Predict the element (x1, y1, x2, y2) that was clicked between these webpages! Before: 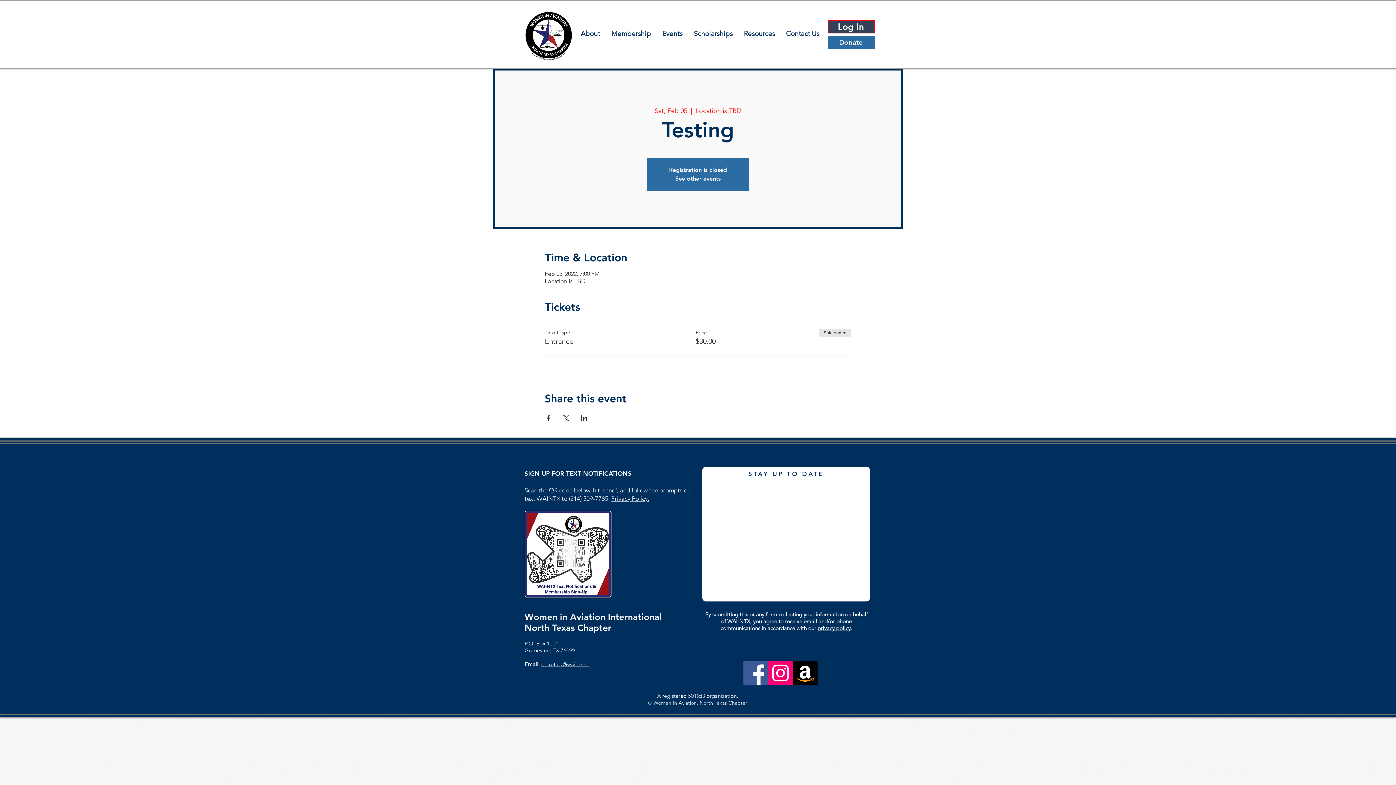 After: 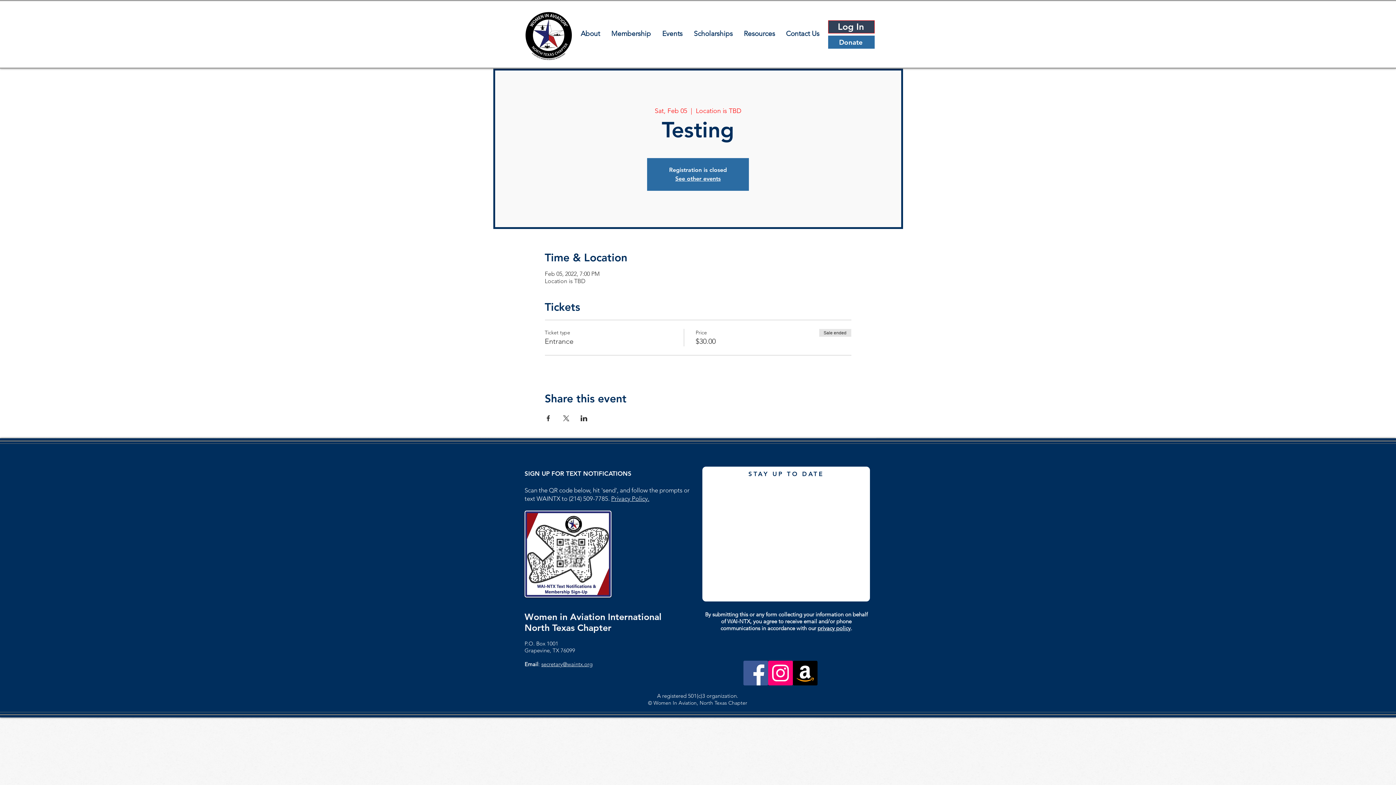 Action: label: secretary@waintx.org bbox: (541, 661, 592, 668)